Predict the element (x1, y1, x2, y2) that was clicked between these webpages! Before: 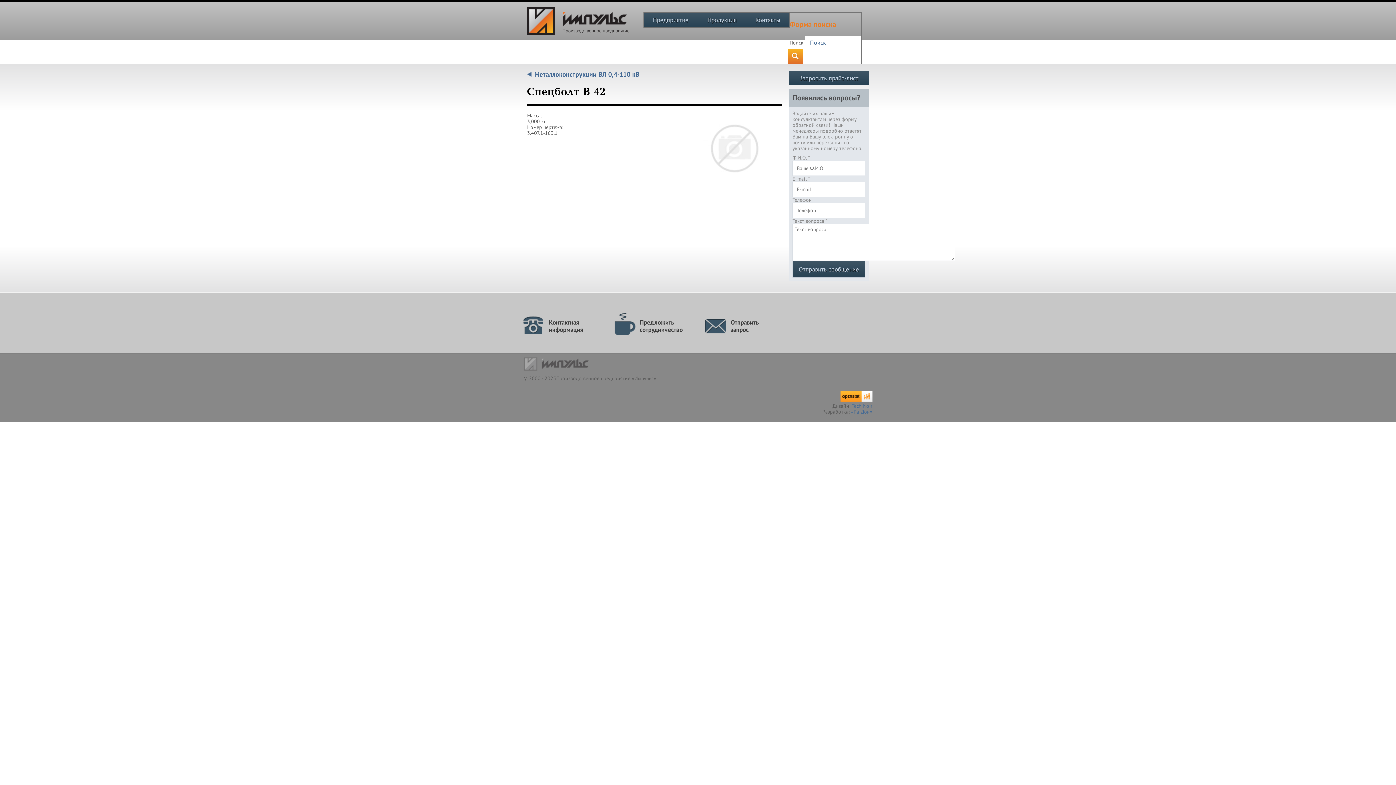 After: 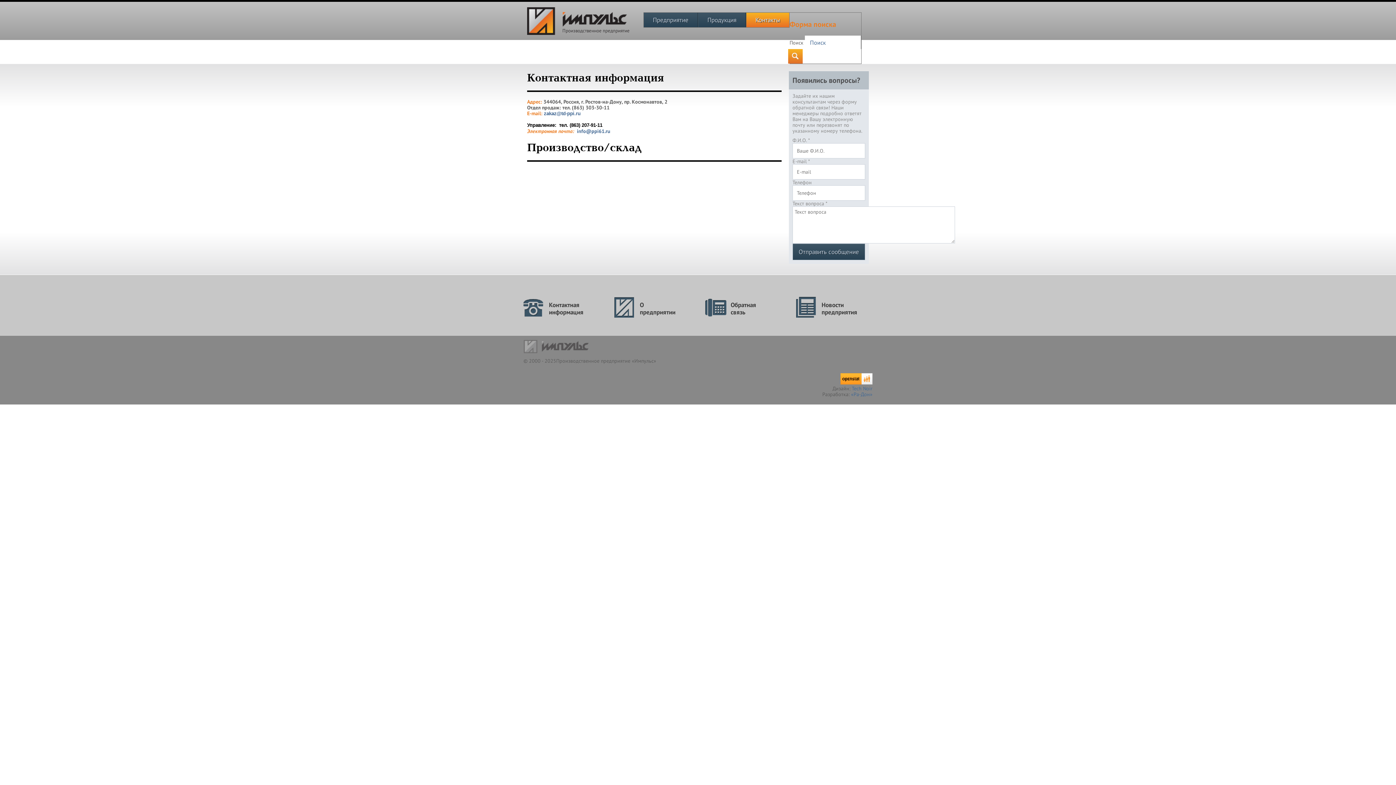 Action: bbox: (523, 312, 589, 335) label: Контактная информация